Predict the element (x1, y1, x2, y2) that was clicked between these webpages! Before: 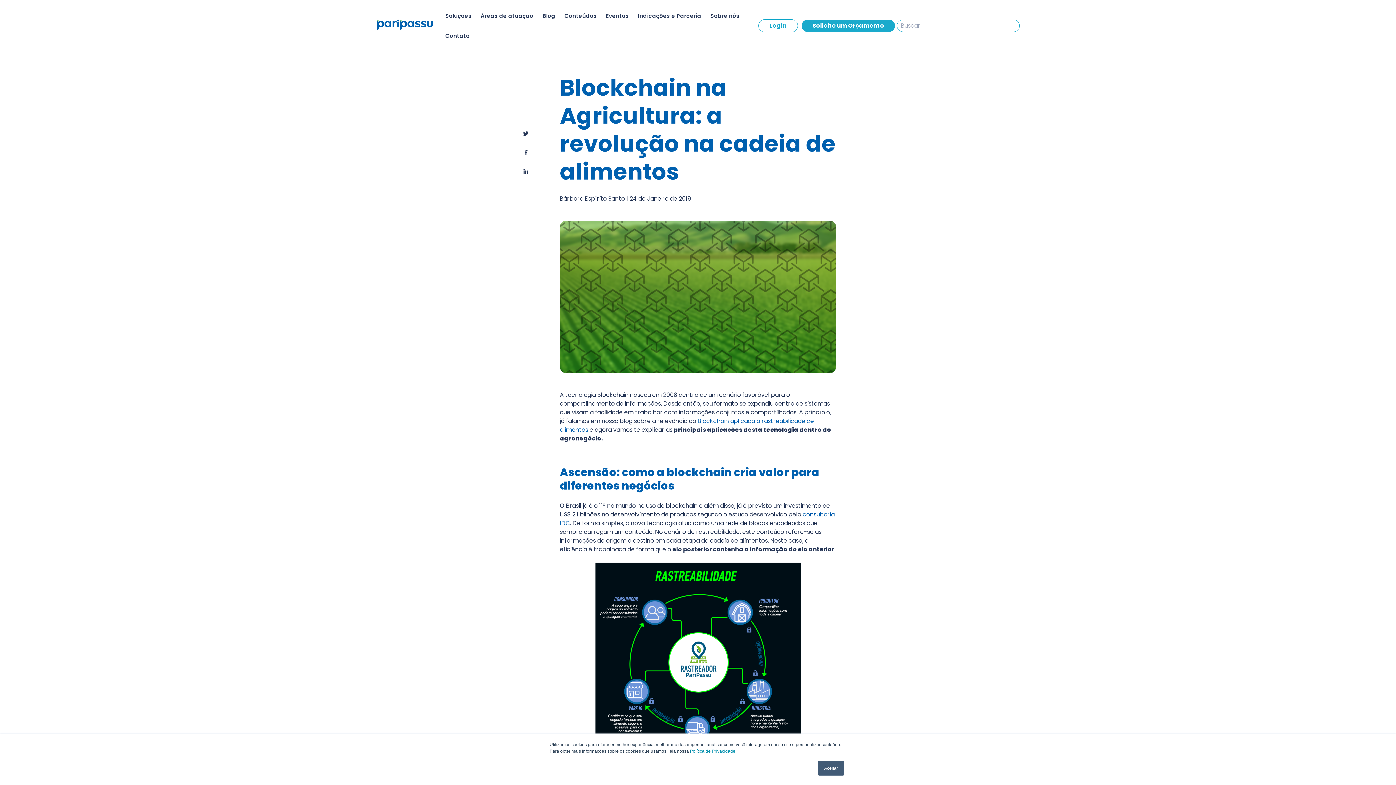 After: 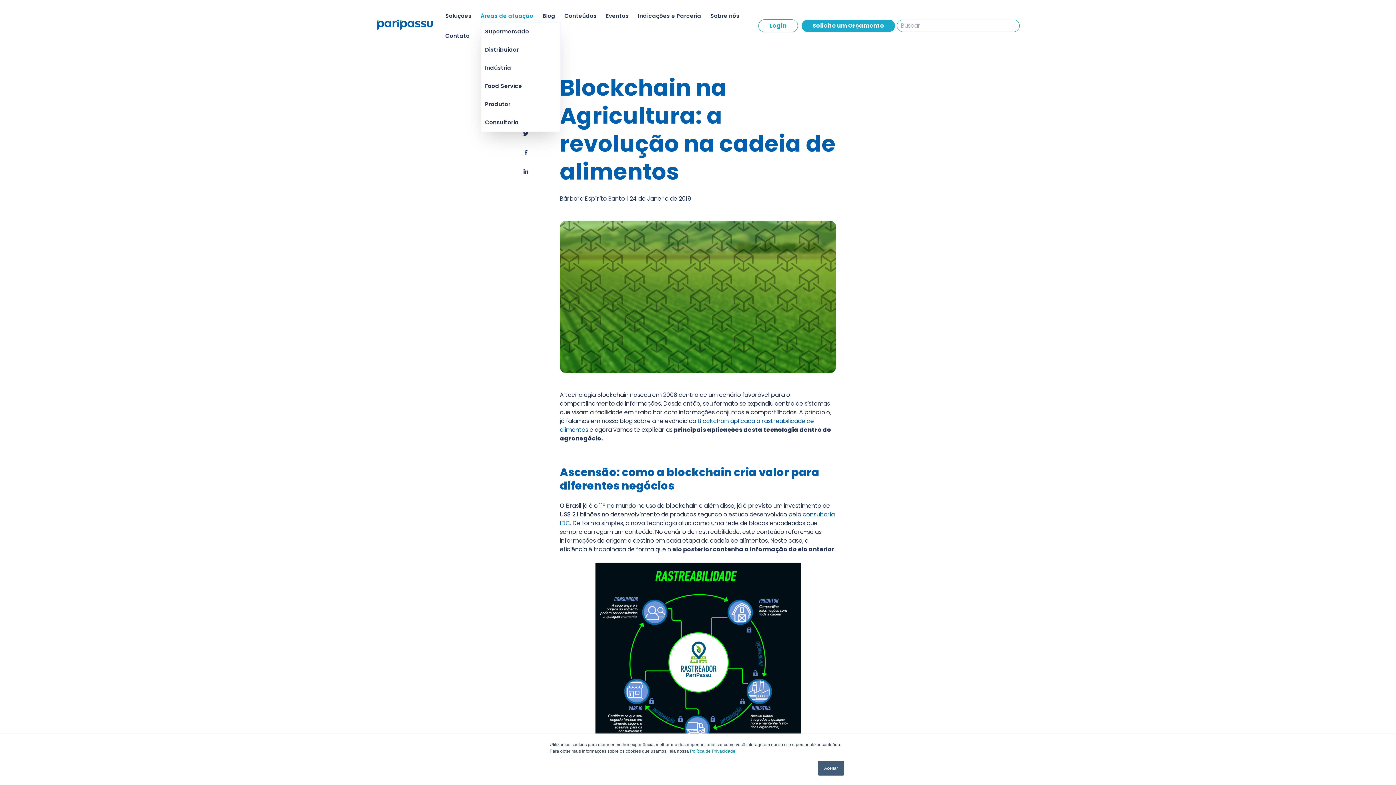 Action: label: Áreas de atuação bbox: (480, 12, 533, 19)